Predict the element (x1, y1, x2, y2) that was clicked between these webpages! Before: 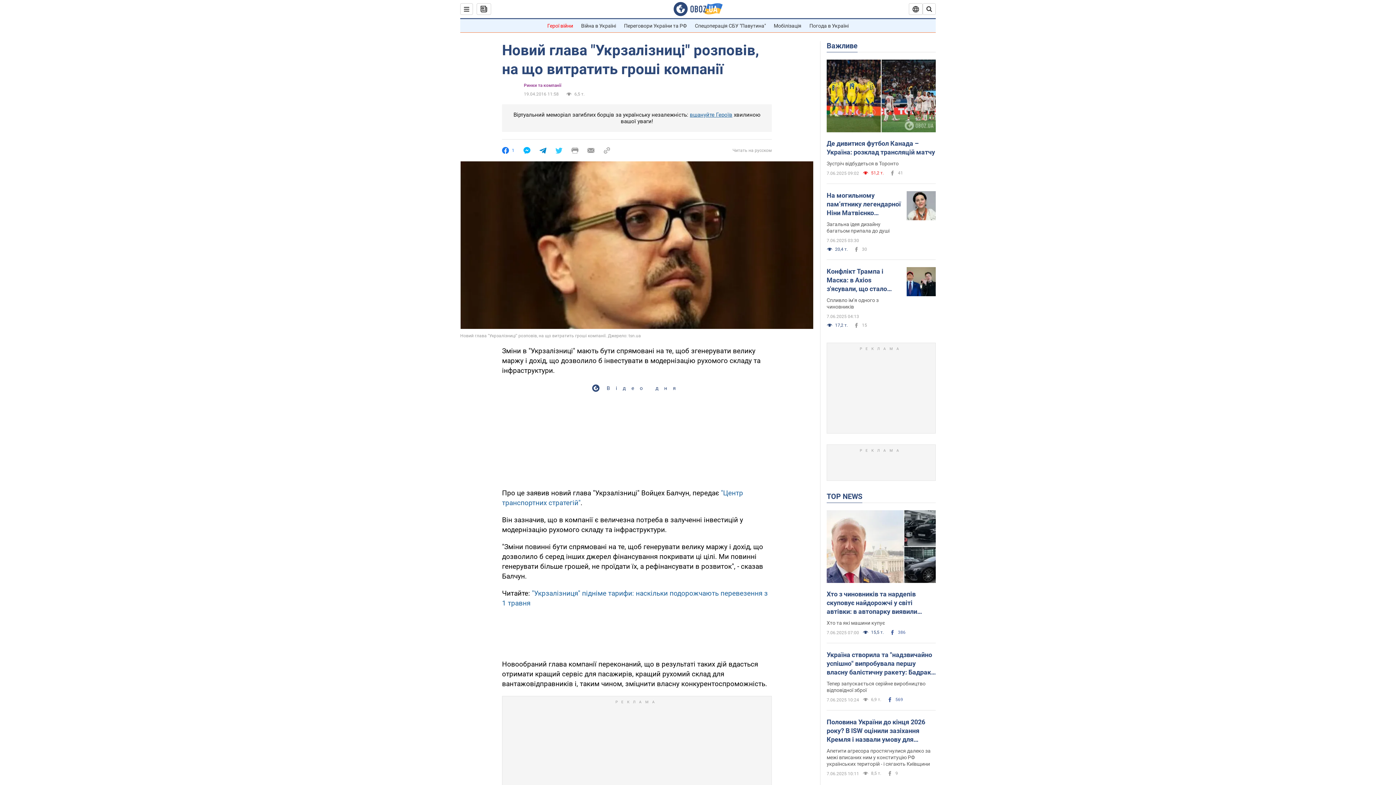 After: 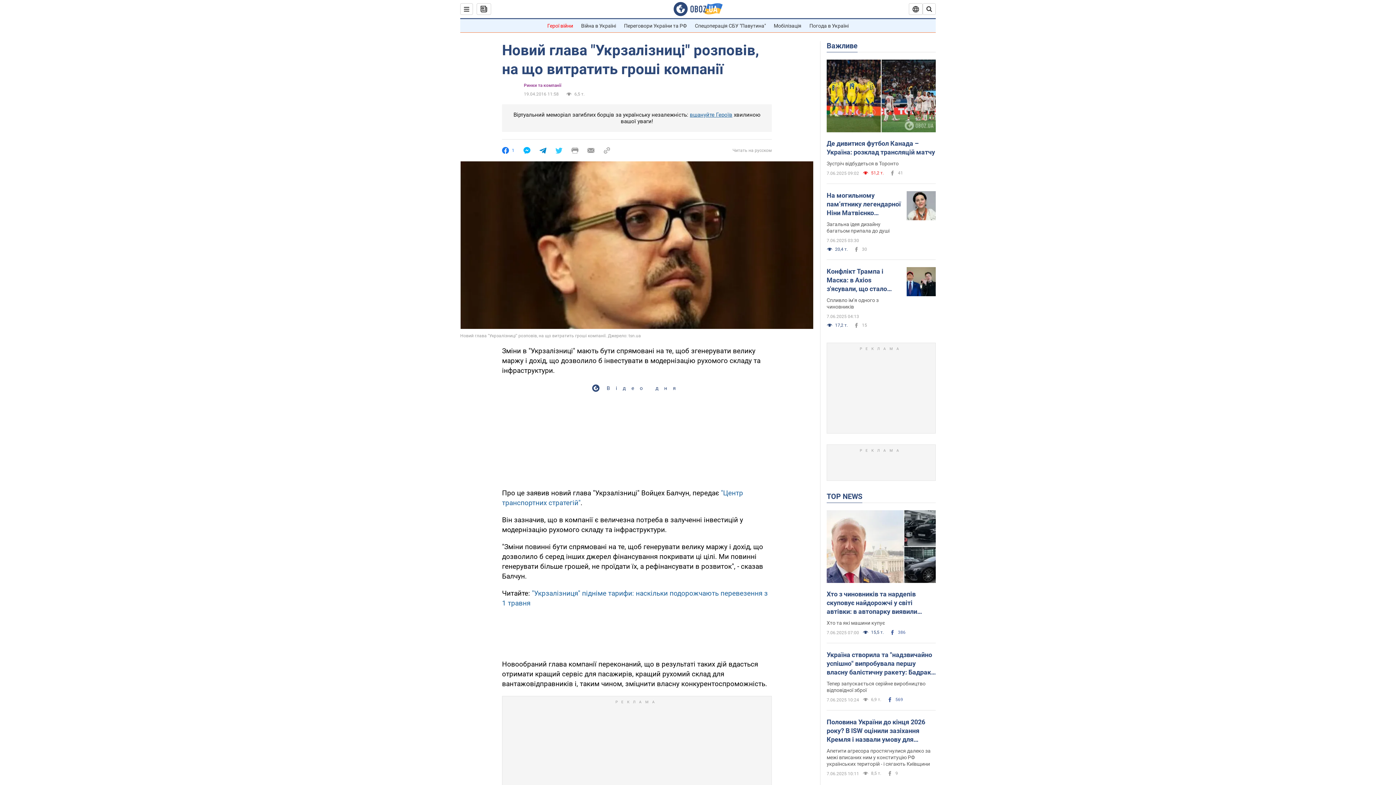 Action: bbox: (555, 147, 562, 154)